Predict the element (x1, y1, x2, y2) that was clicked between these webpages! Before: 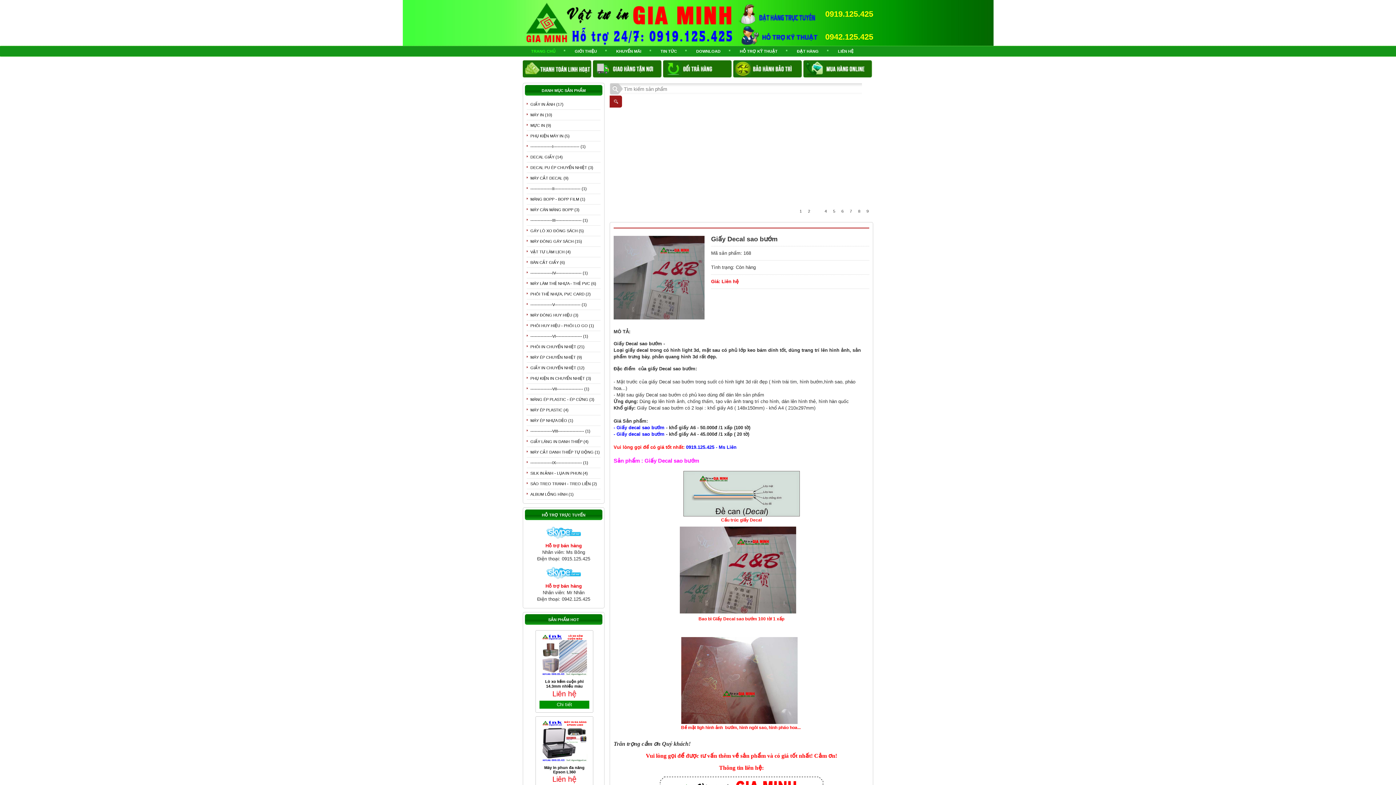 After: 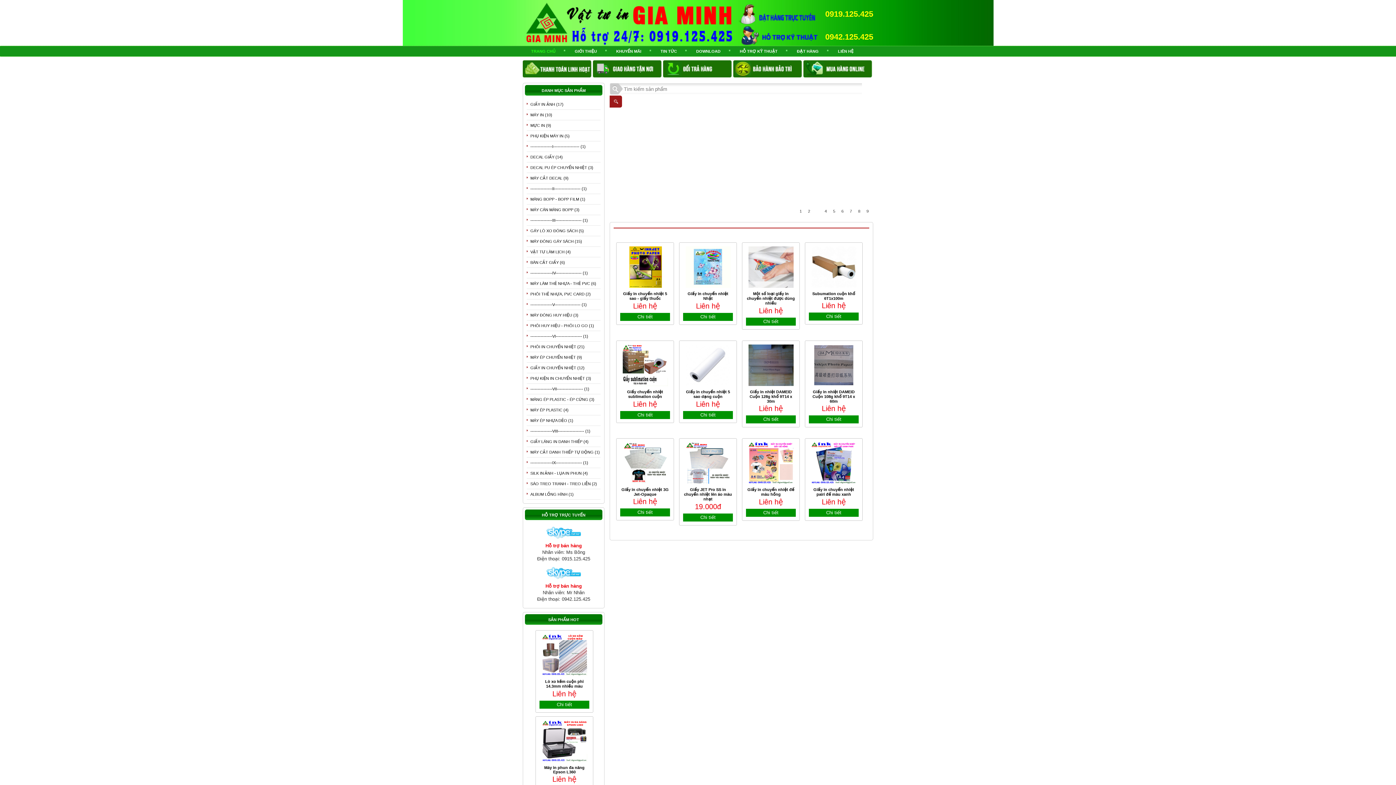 Action: bbox: (530, 365, 584, 370) label: GIẤY IN CHUYỂN NHIỆT (12)